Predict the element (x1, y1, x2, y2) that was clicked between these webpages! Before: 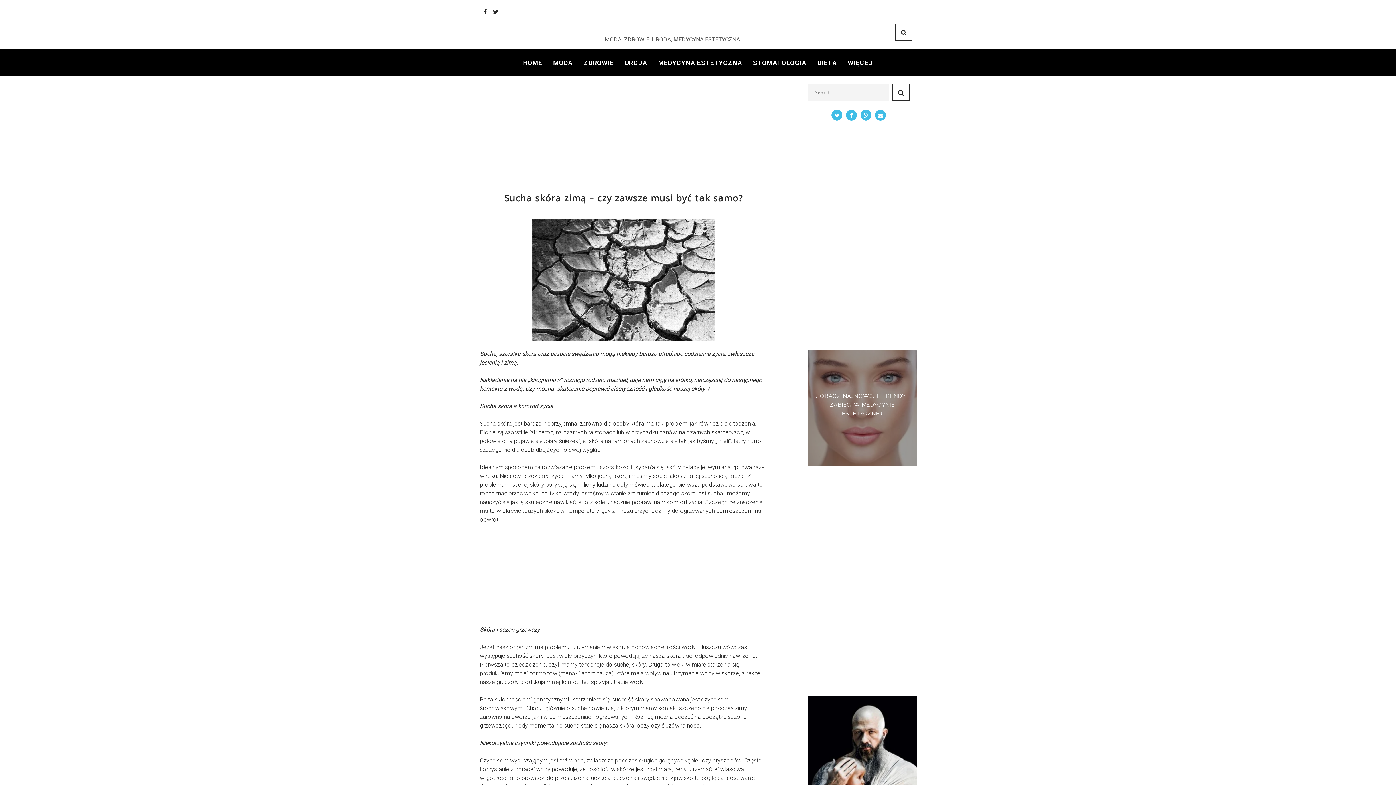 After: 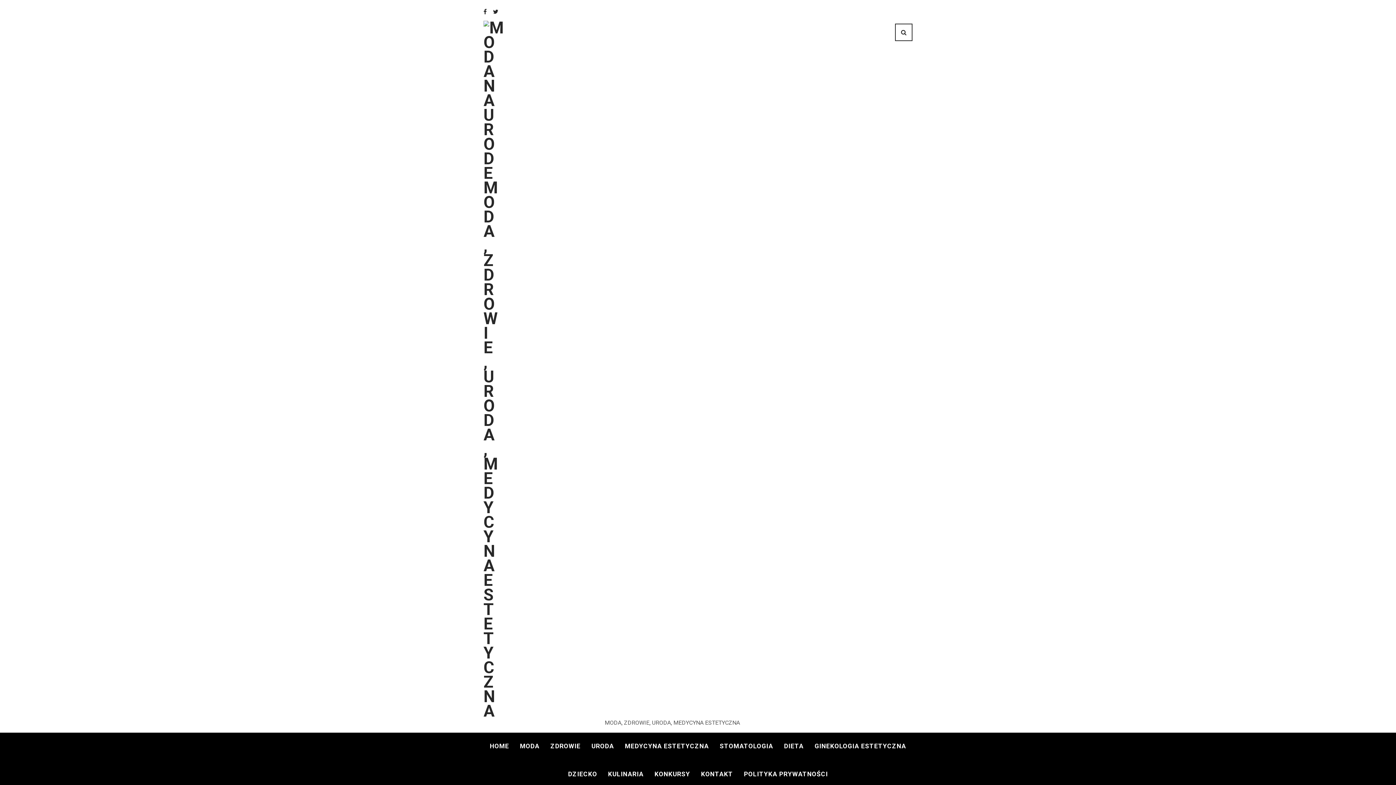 Action: bbox: (553, 58, 572, 67) label: MODA